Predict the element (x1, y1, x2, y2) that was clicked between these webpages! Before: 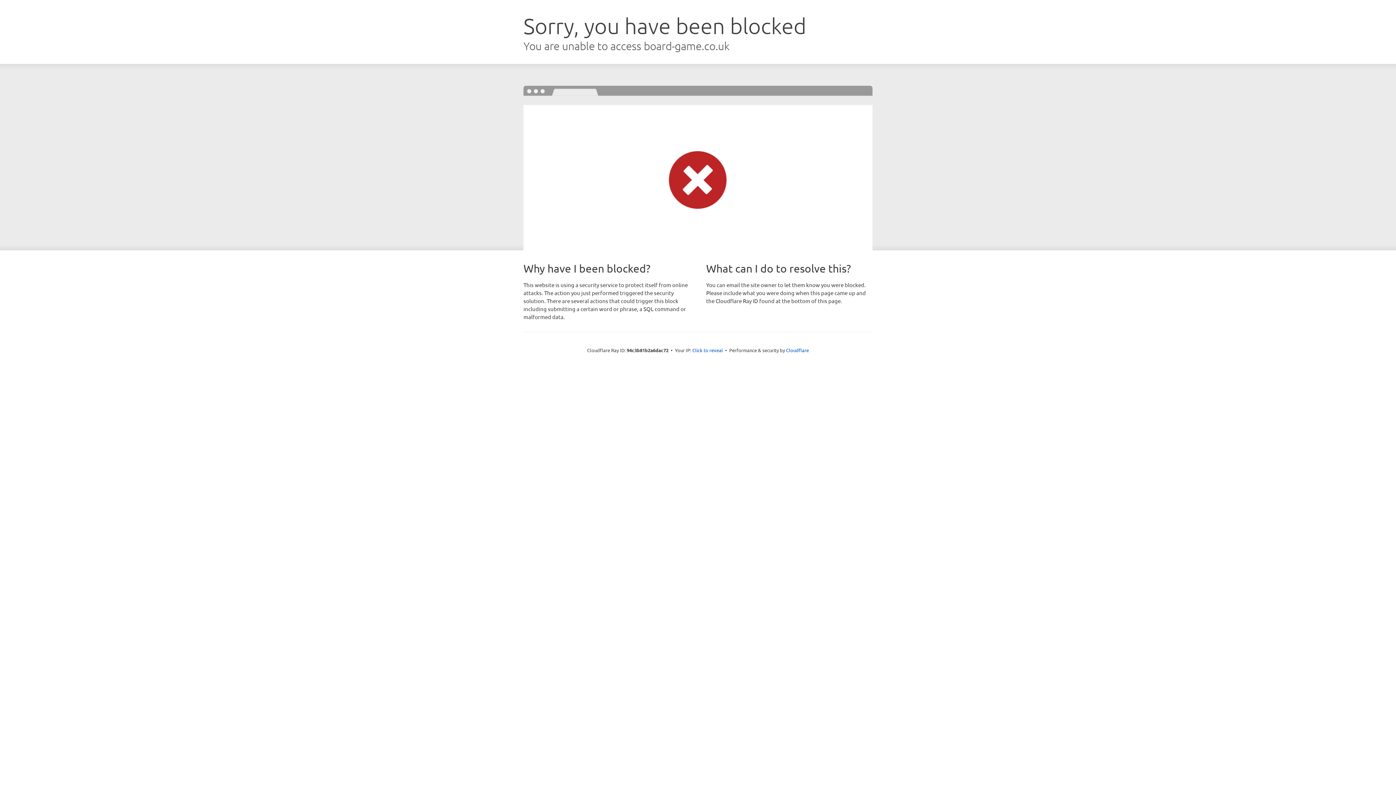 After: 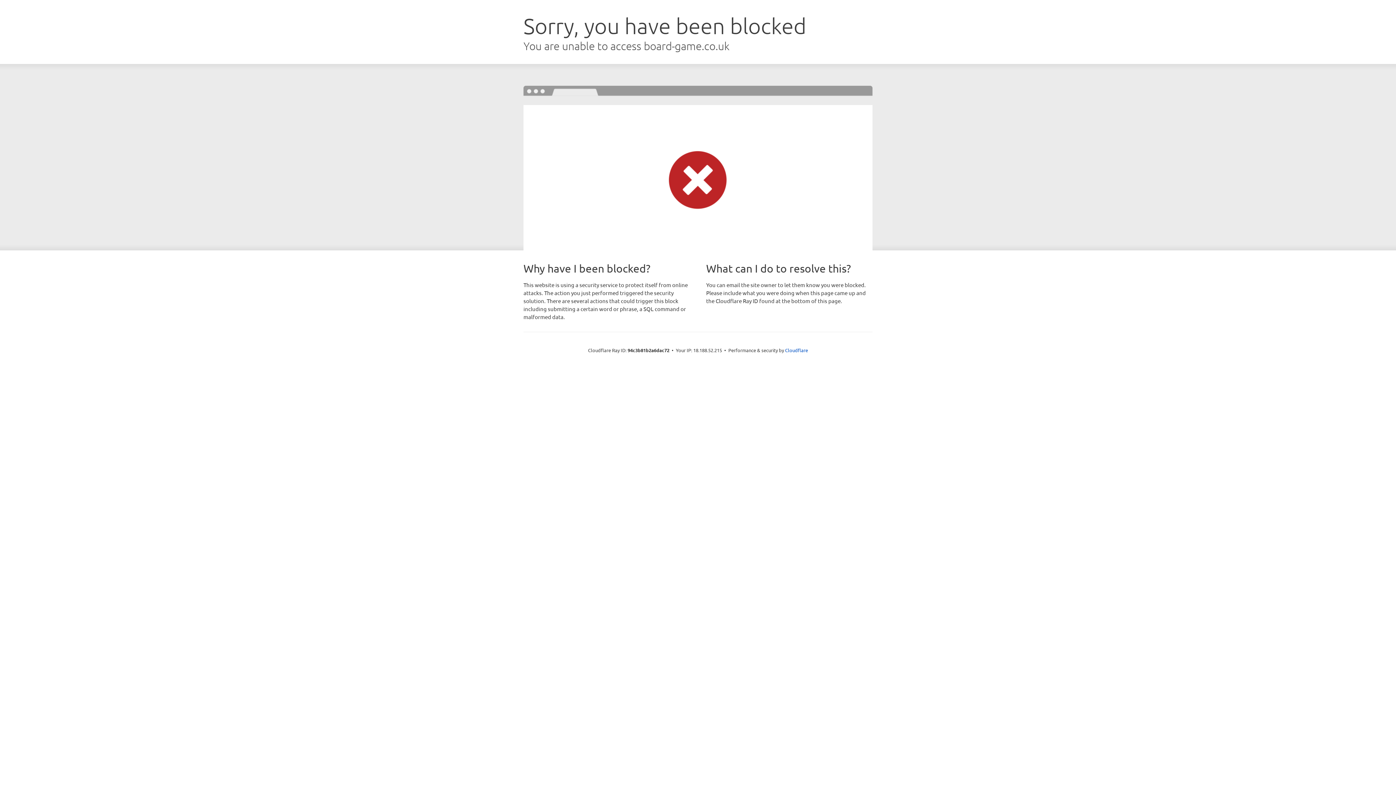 Action: bbox: (692, 346, 723, 353) label: Click to reveal